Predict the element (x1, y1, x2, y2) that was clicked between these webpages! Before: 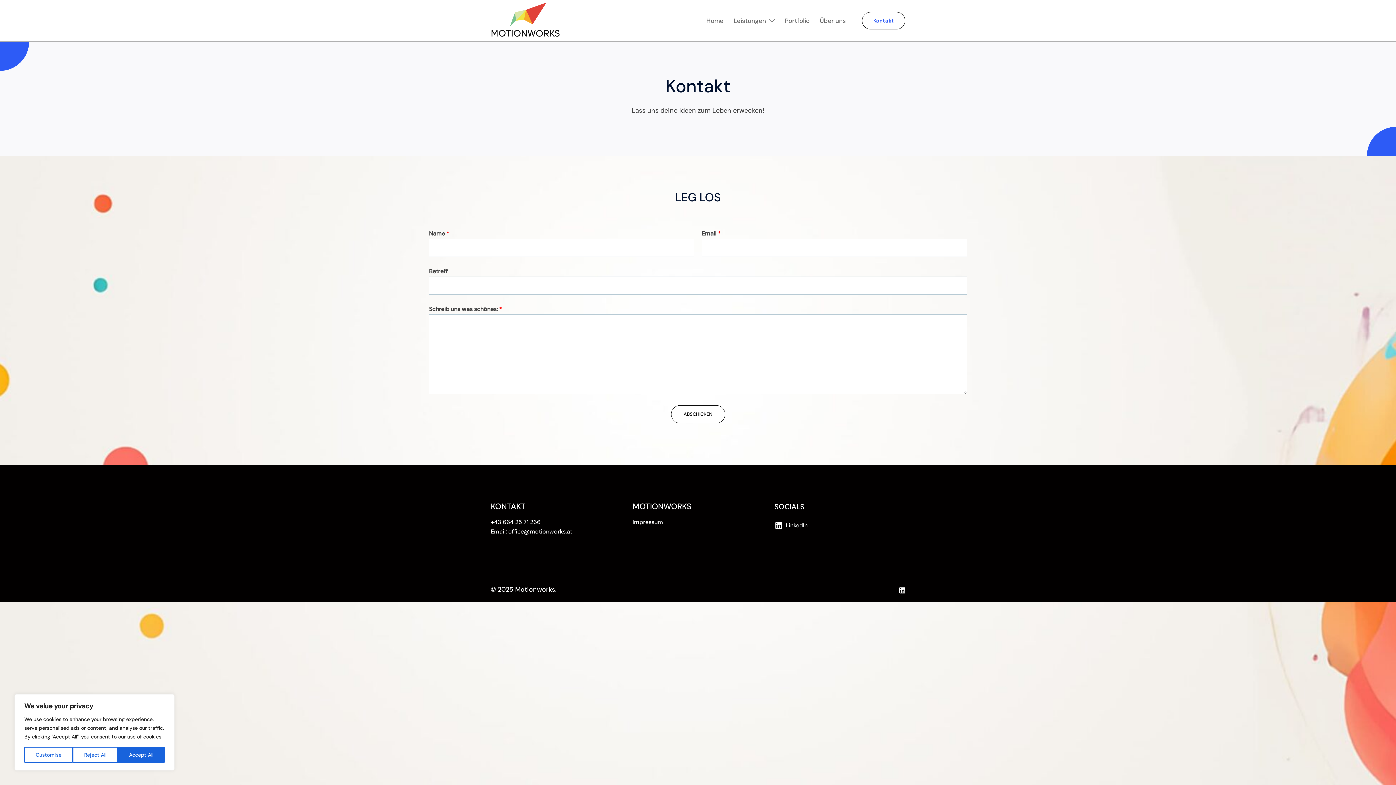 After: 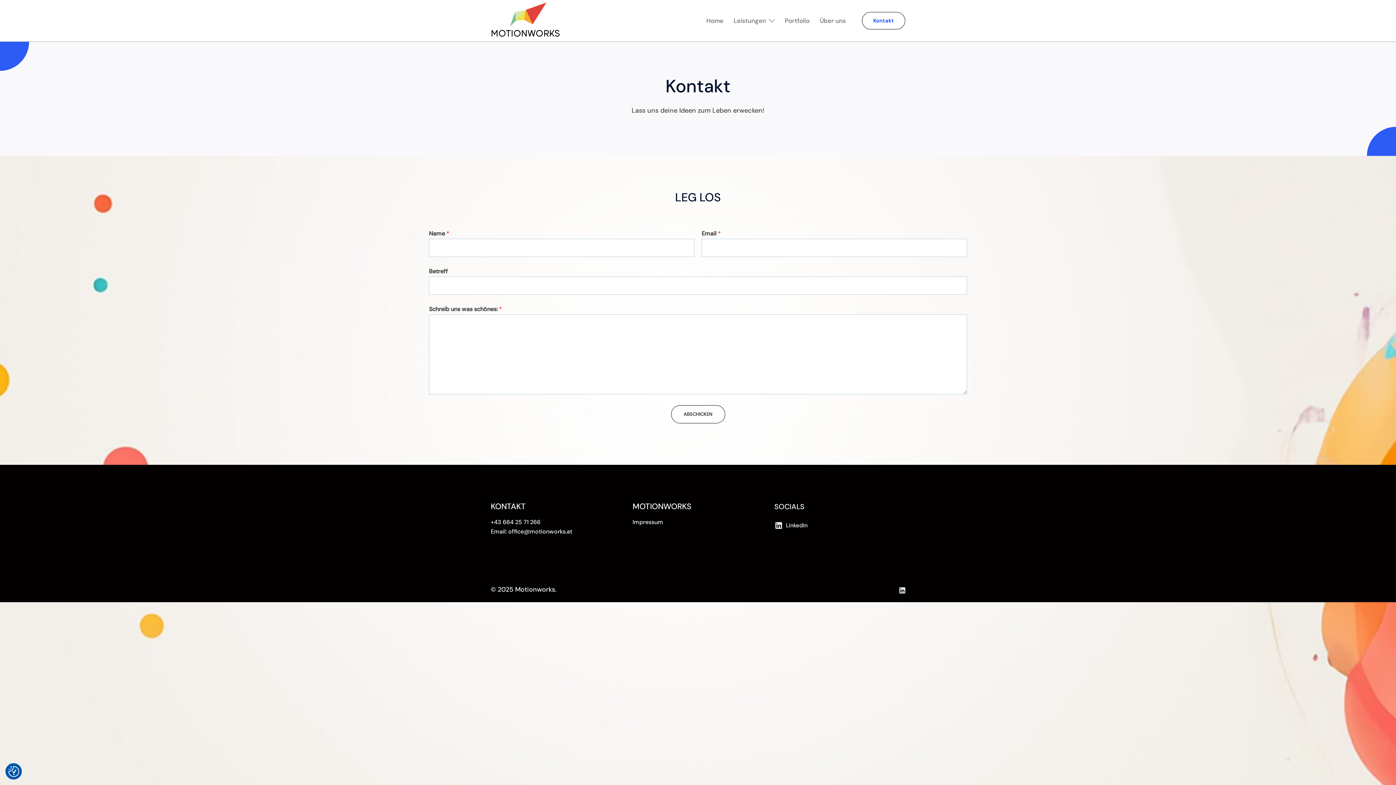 Action: bbox: (117, 747, 164, 763) label: Accept All